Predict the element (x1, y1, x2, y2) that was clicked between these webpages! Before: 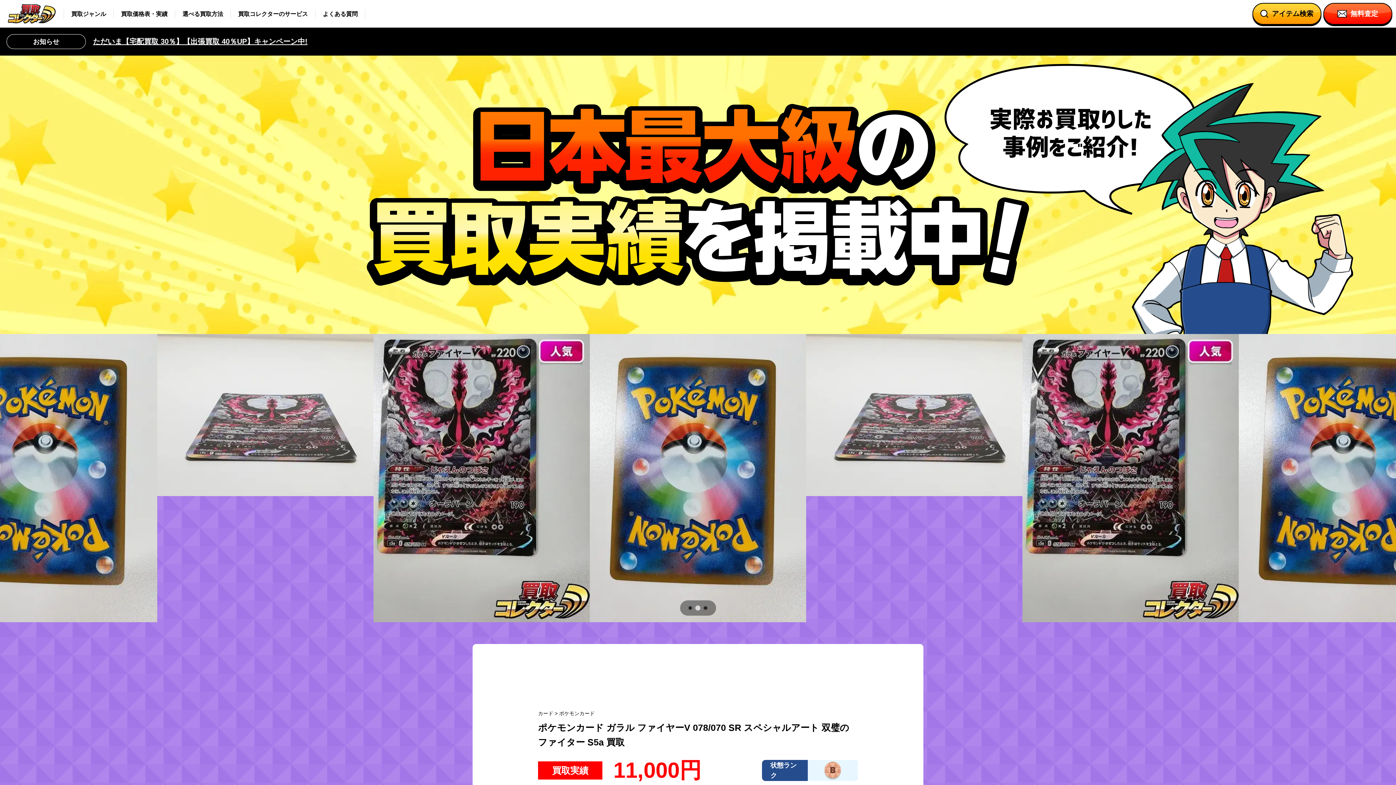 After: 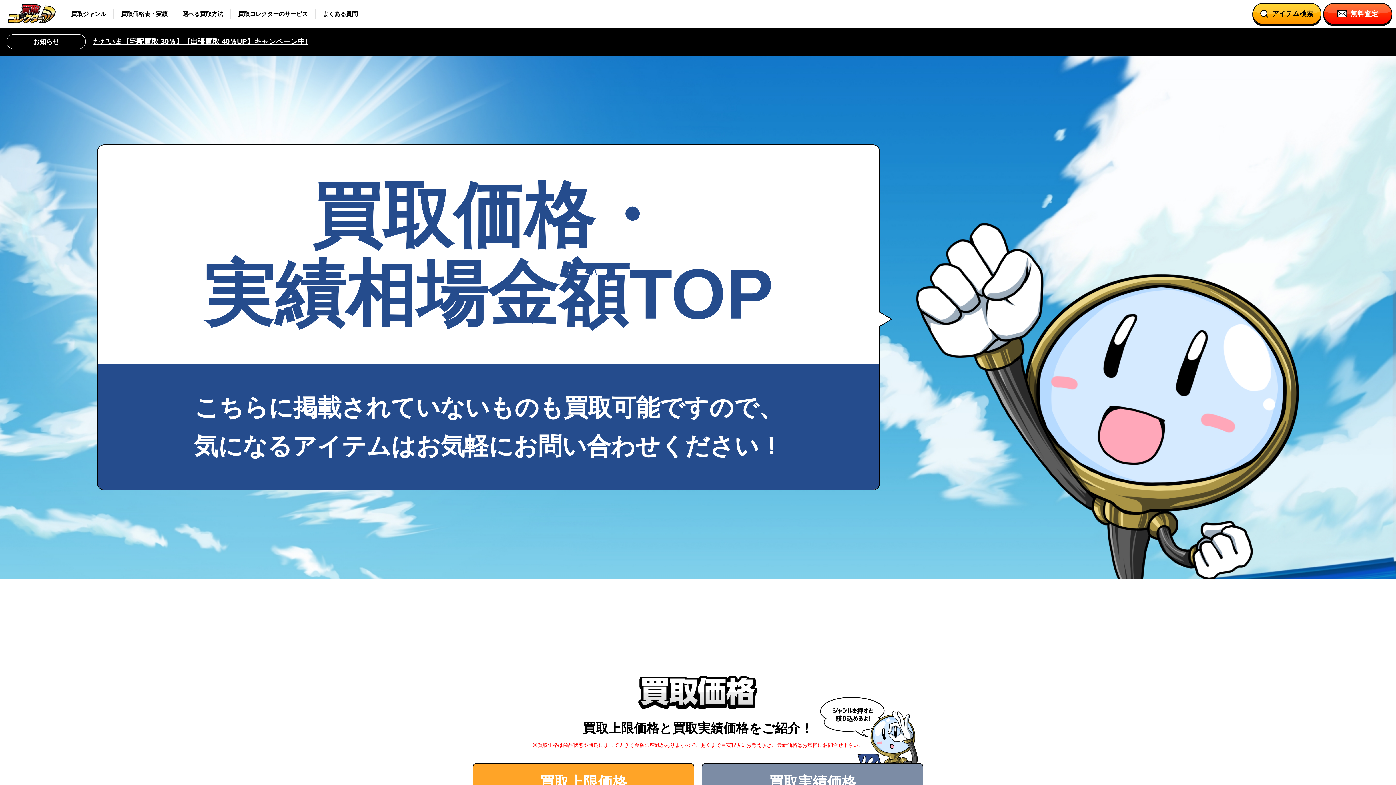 Action: label: 買取価格表・実績 bbox: (121, 10, 167, 16)